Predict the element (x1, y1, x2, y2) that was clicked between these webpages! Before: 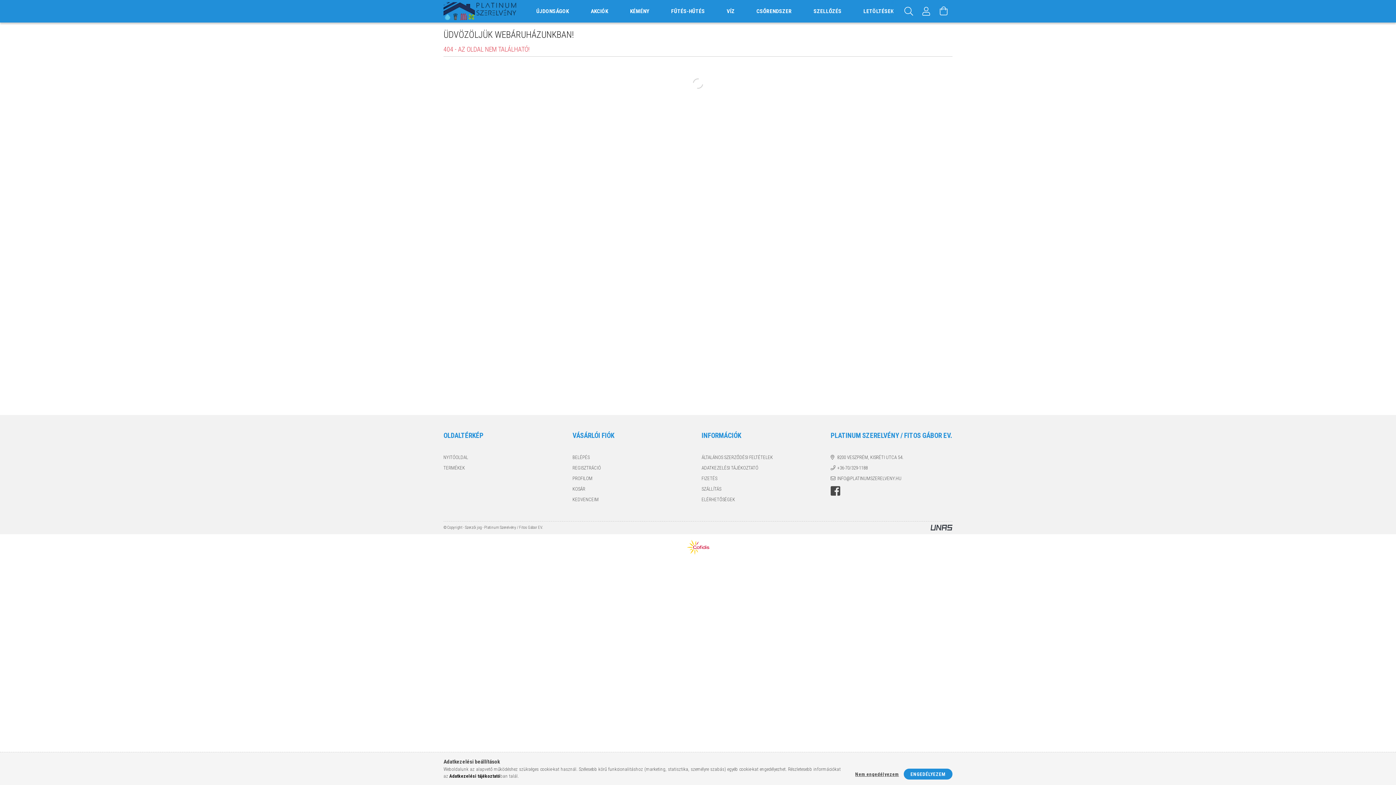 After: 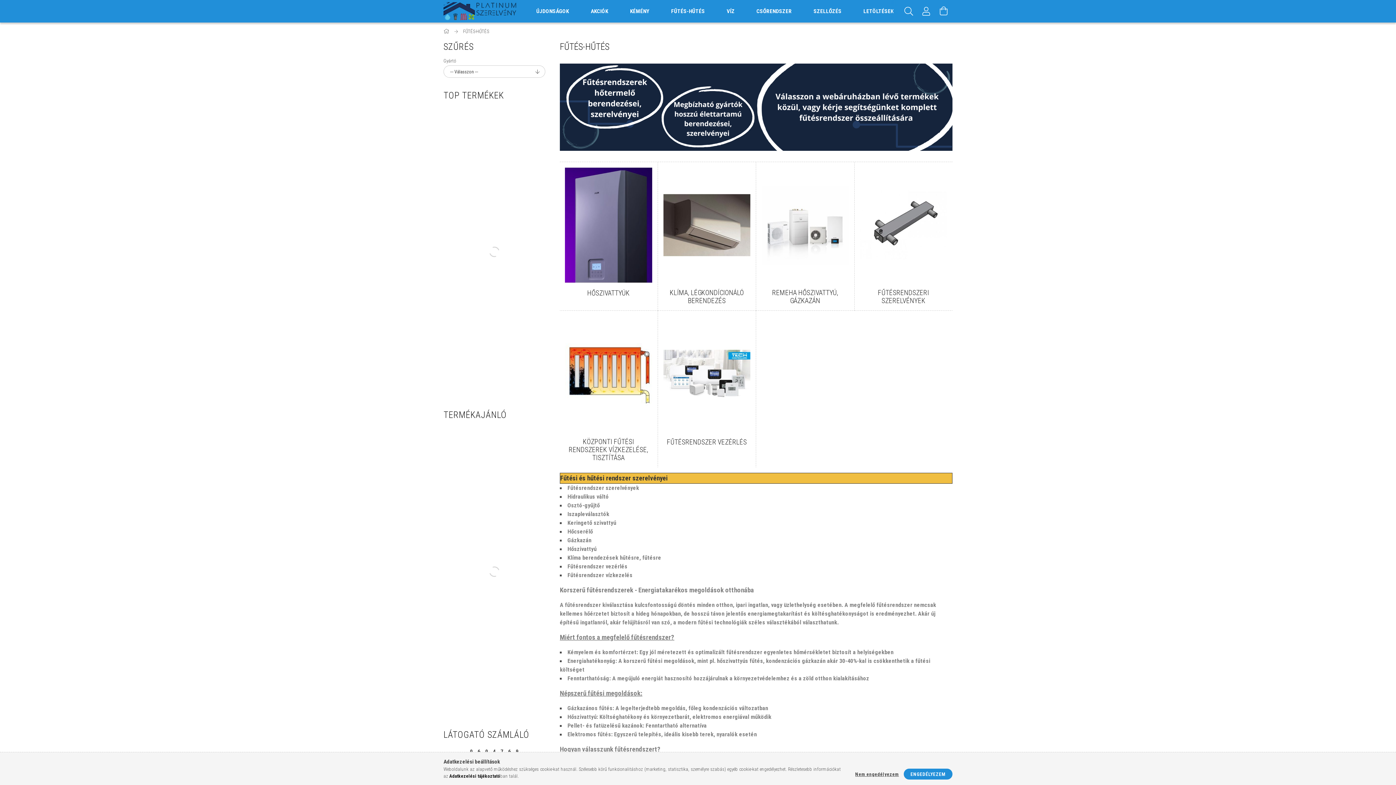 Action: label: FŰTÉS-HŰTÉS bbox: (660, 0, 716, 22)